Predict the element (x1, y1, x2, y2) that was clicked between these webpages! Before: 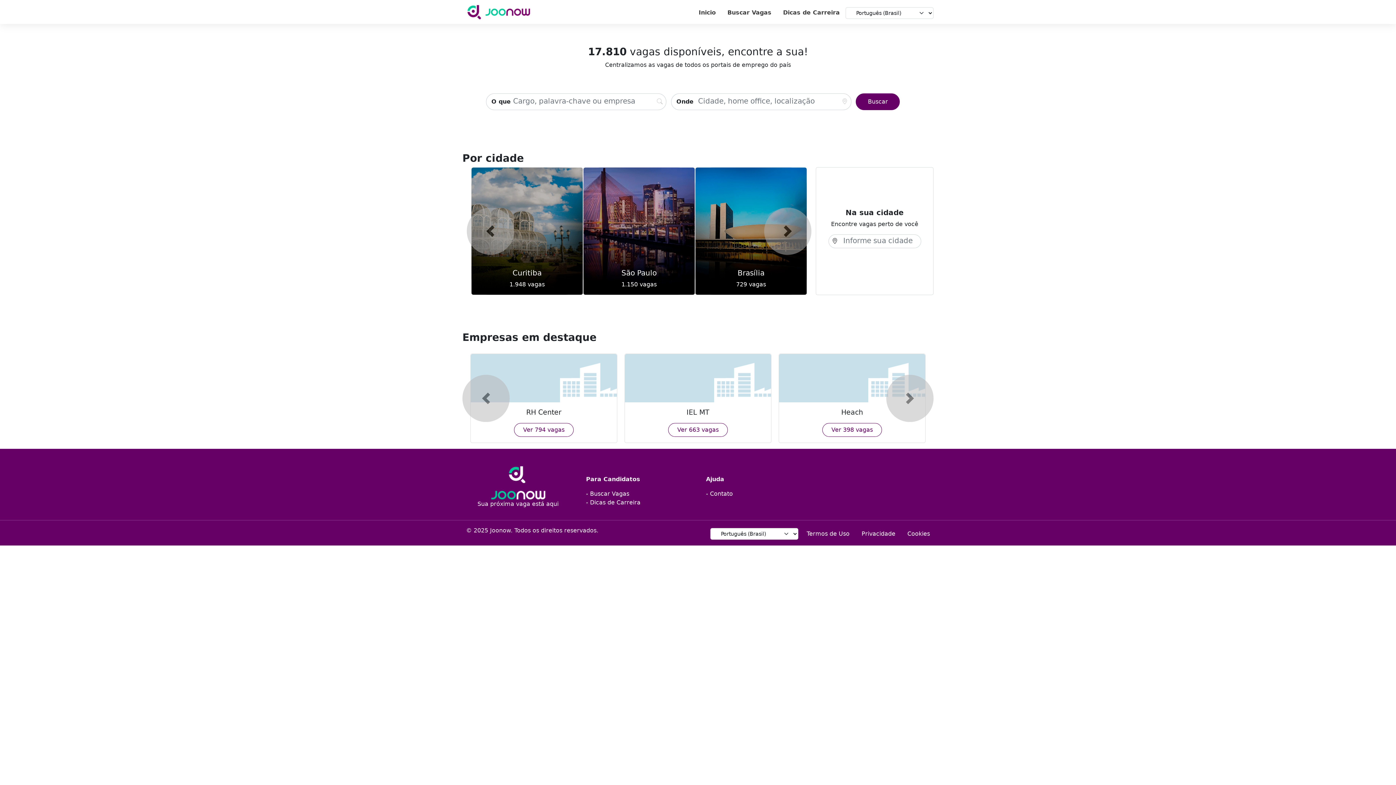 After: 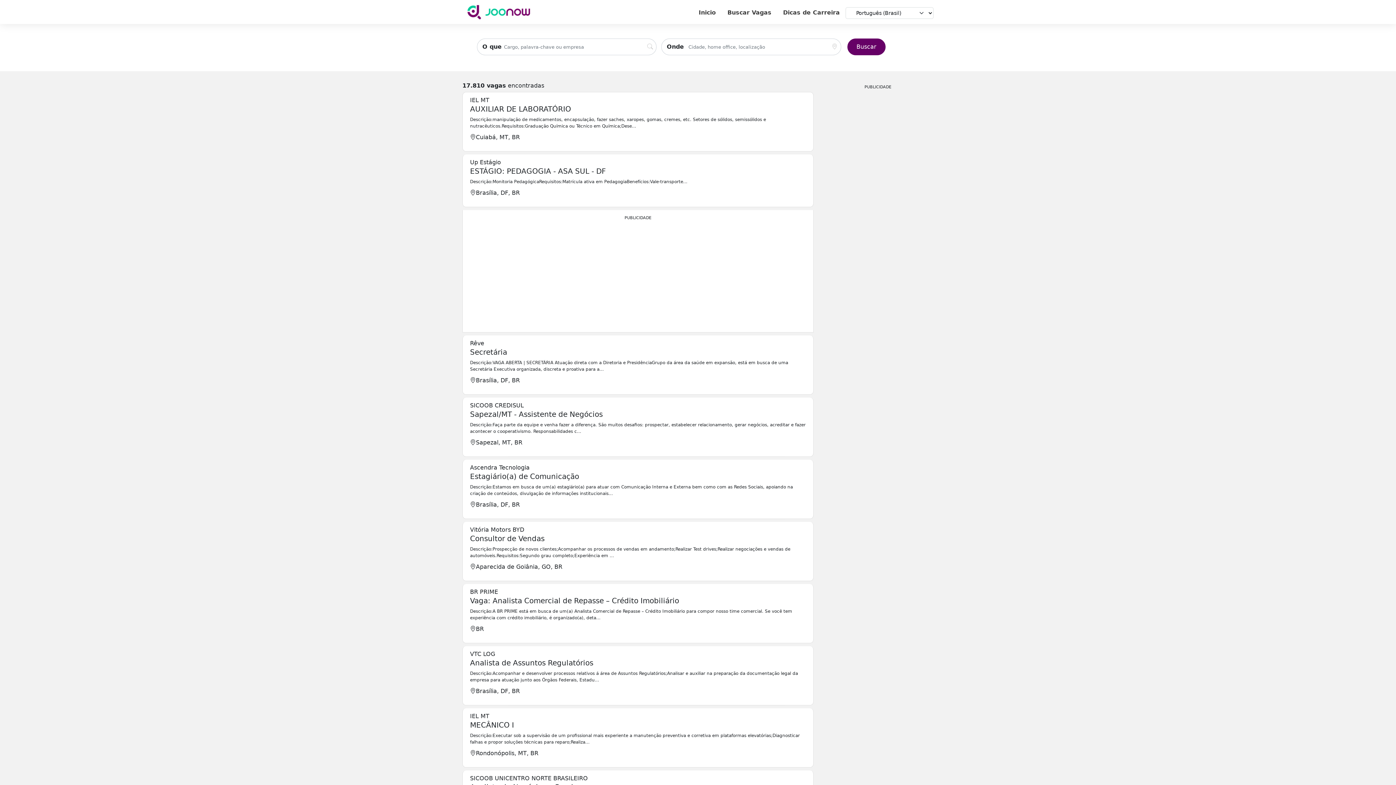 Action: bbox: (721, 5, 777, 20) label: Buscar Vagas